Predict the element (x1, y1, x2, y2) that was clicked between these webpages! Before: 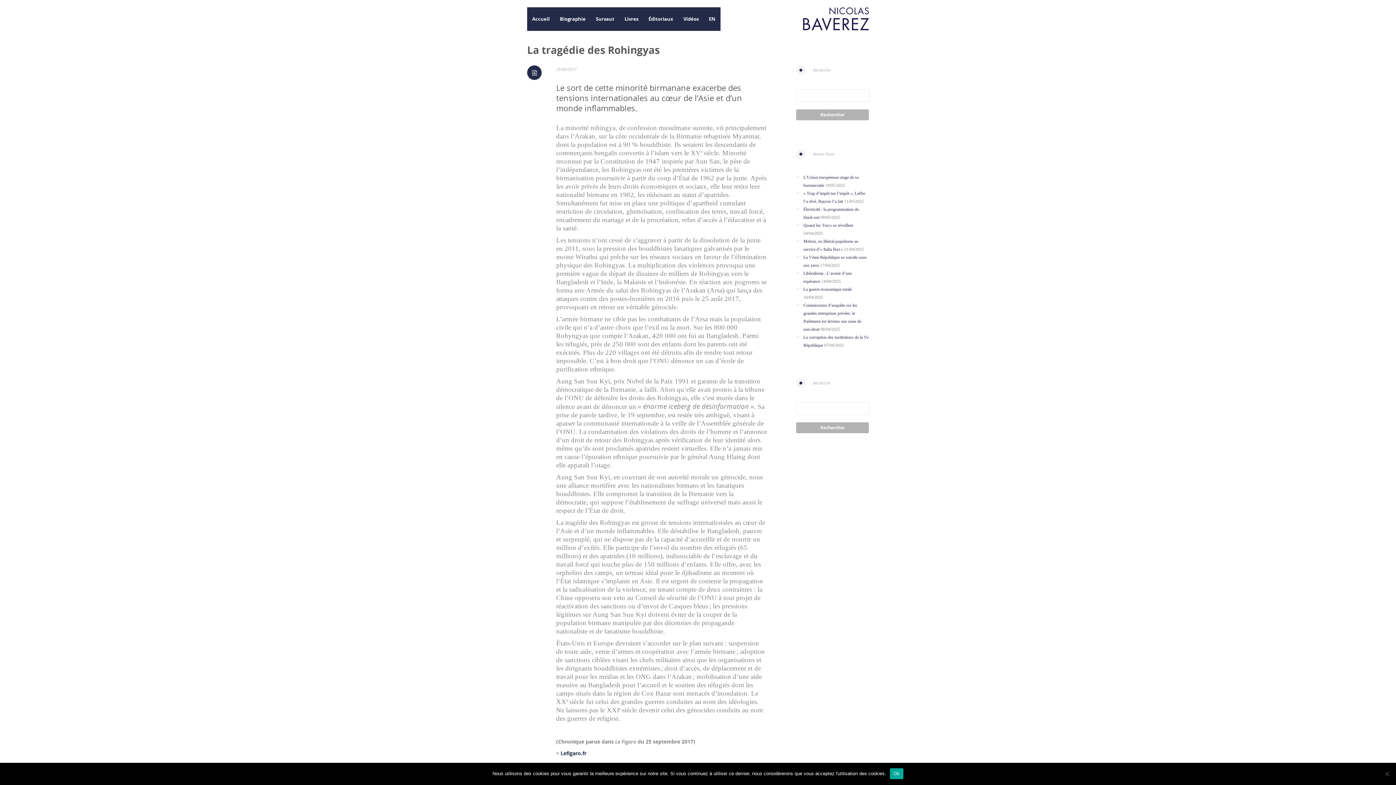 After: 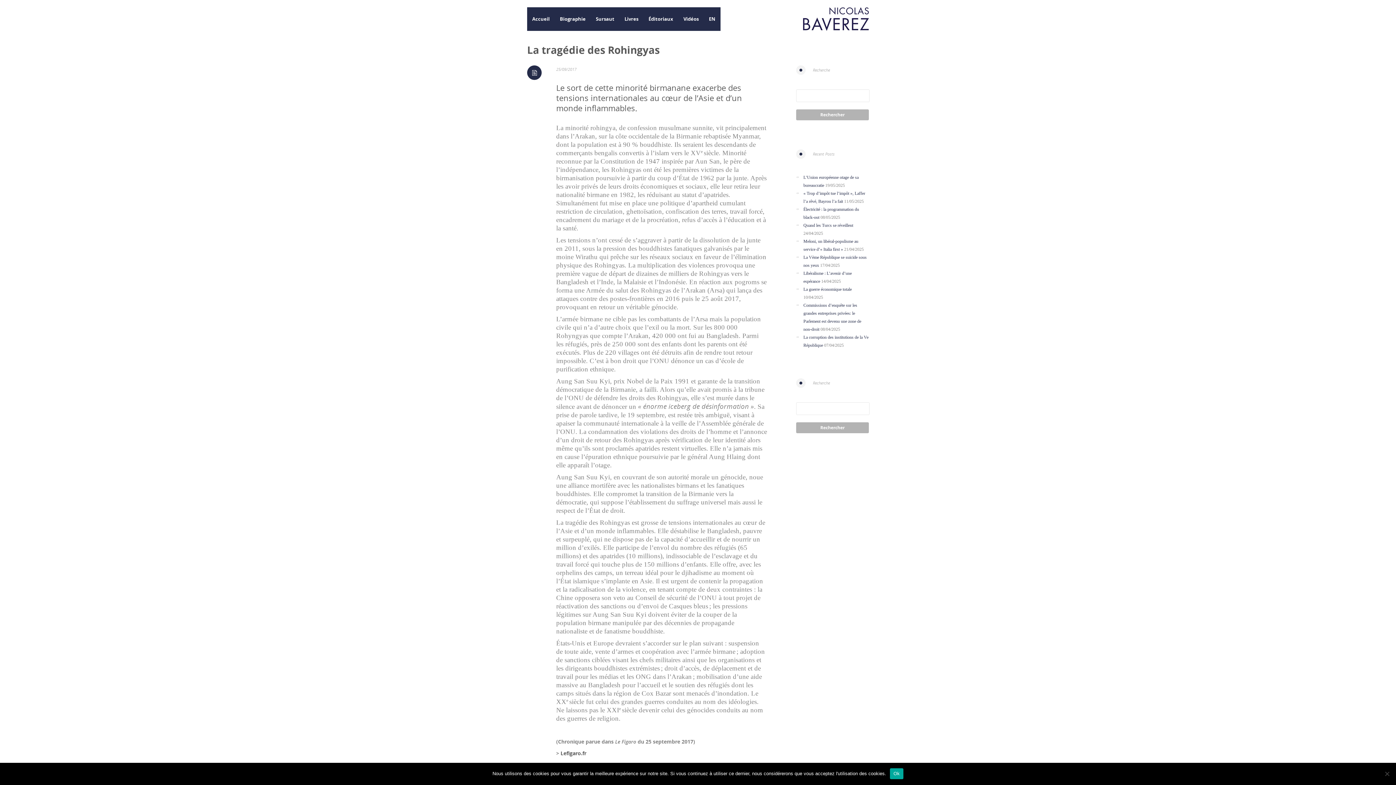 Action: label: Lefigaro.fr bbox: (560, 751, 586, 756)